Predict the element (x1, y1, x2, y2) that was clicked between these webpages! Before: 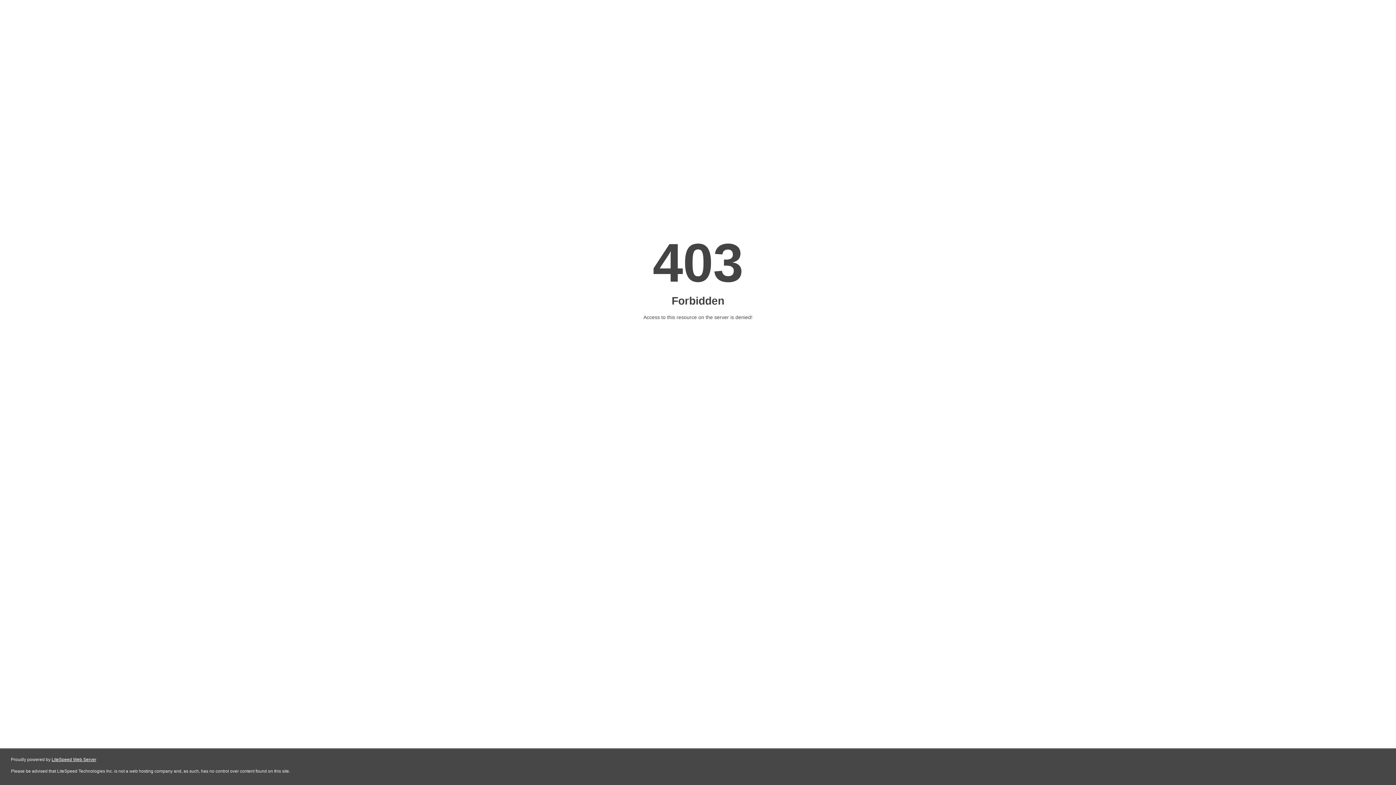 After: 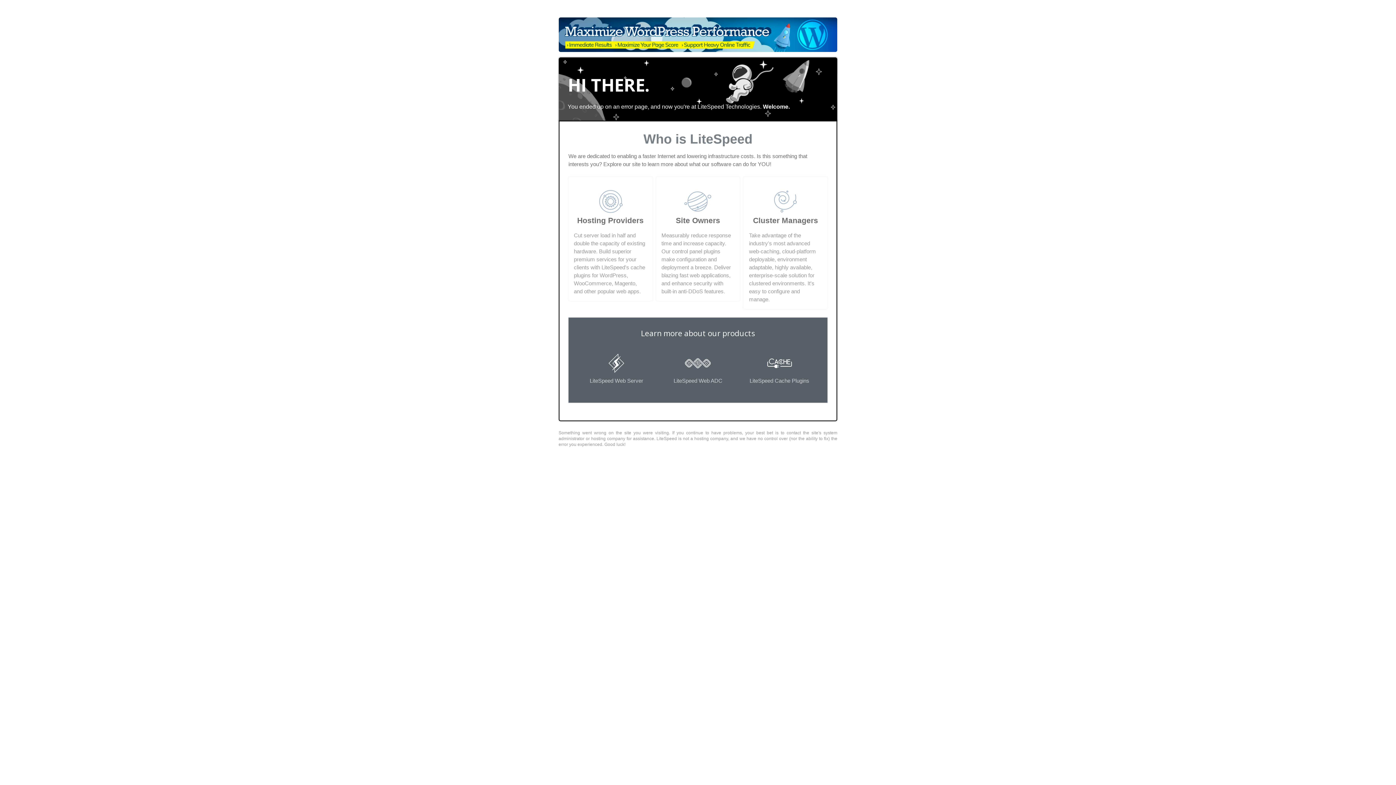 Action: label: LiteSpeed Web Server bbox: (51, 757, 96, 762)